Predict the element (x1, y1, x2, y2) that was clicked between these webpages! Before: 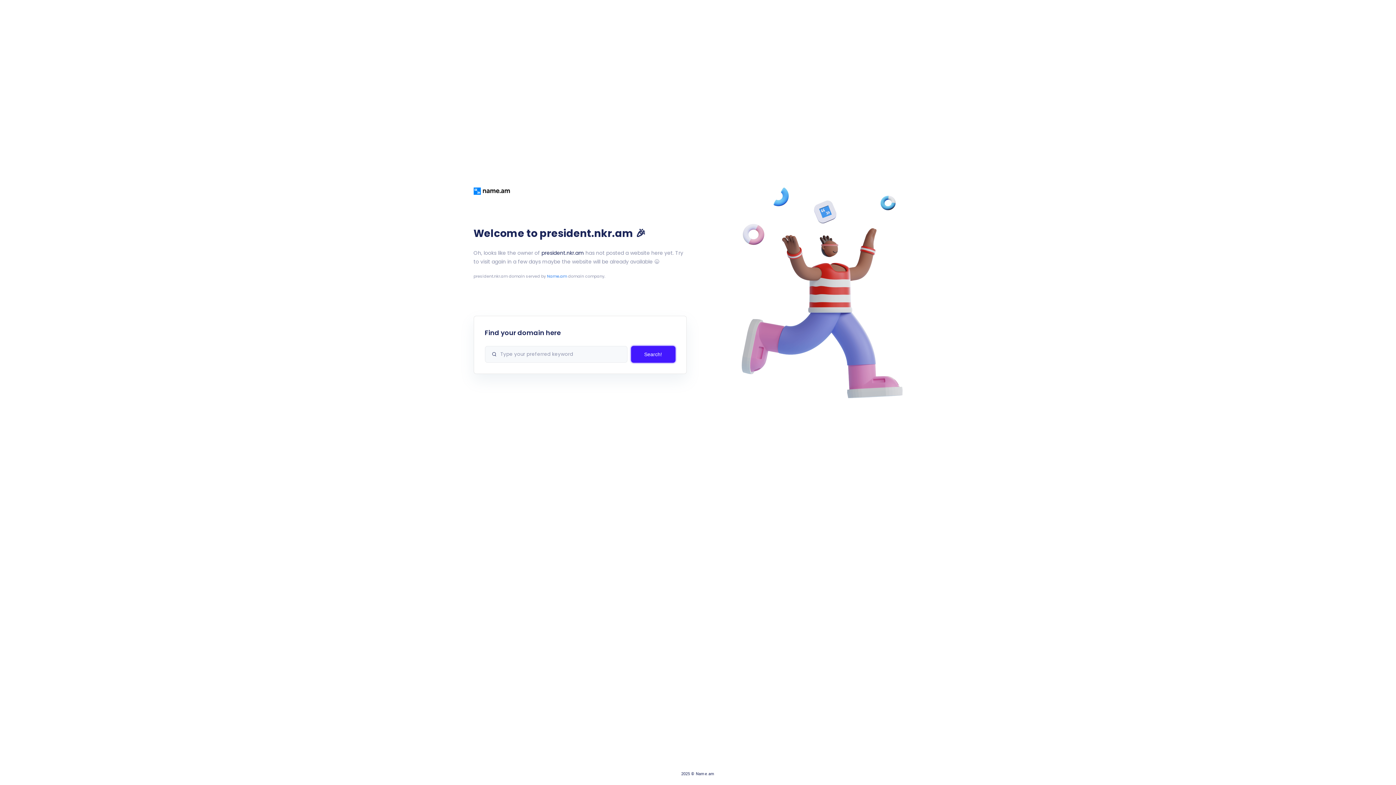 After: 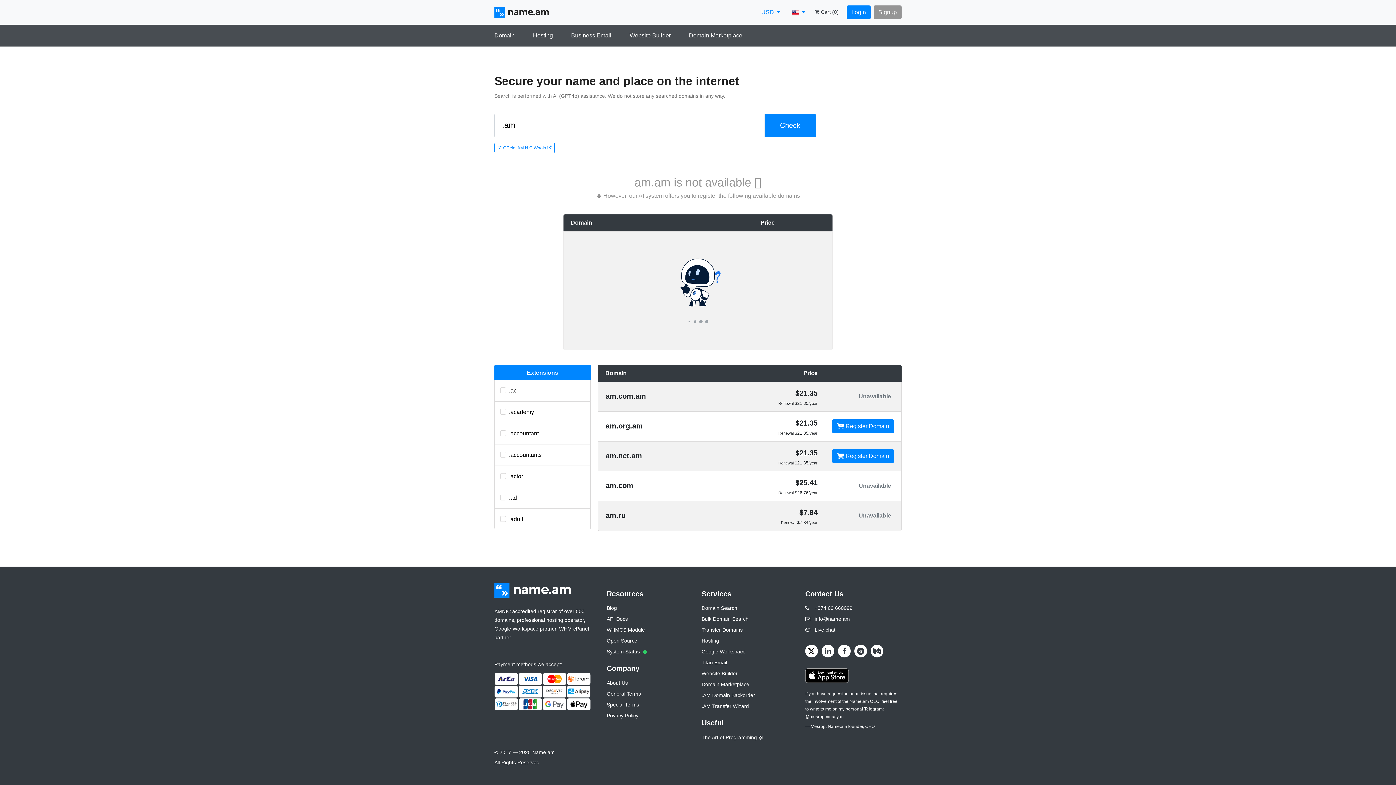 Action: bbox: (631, 346, 675, 362) label: Search!